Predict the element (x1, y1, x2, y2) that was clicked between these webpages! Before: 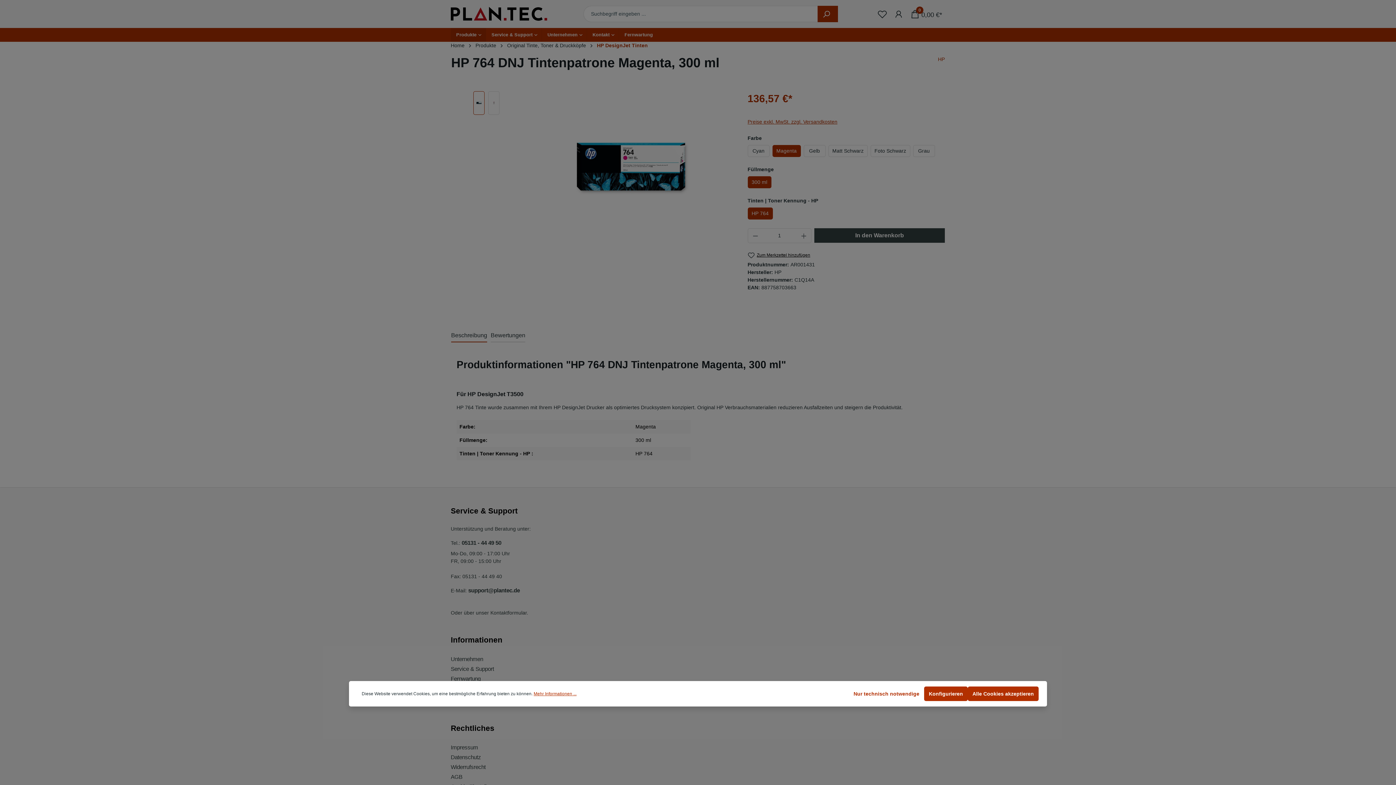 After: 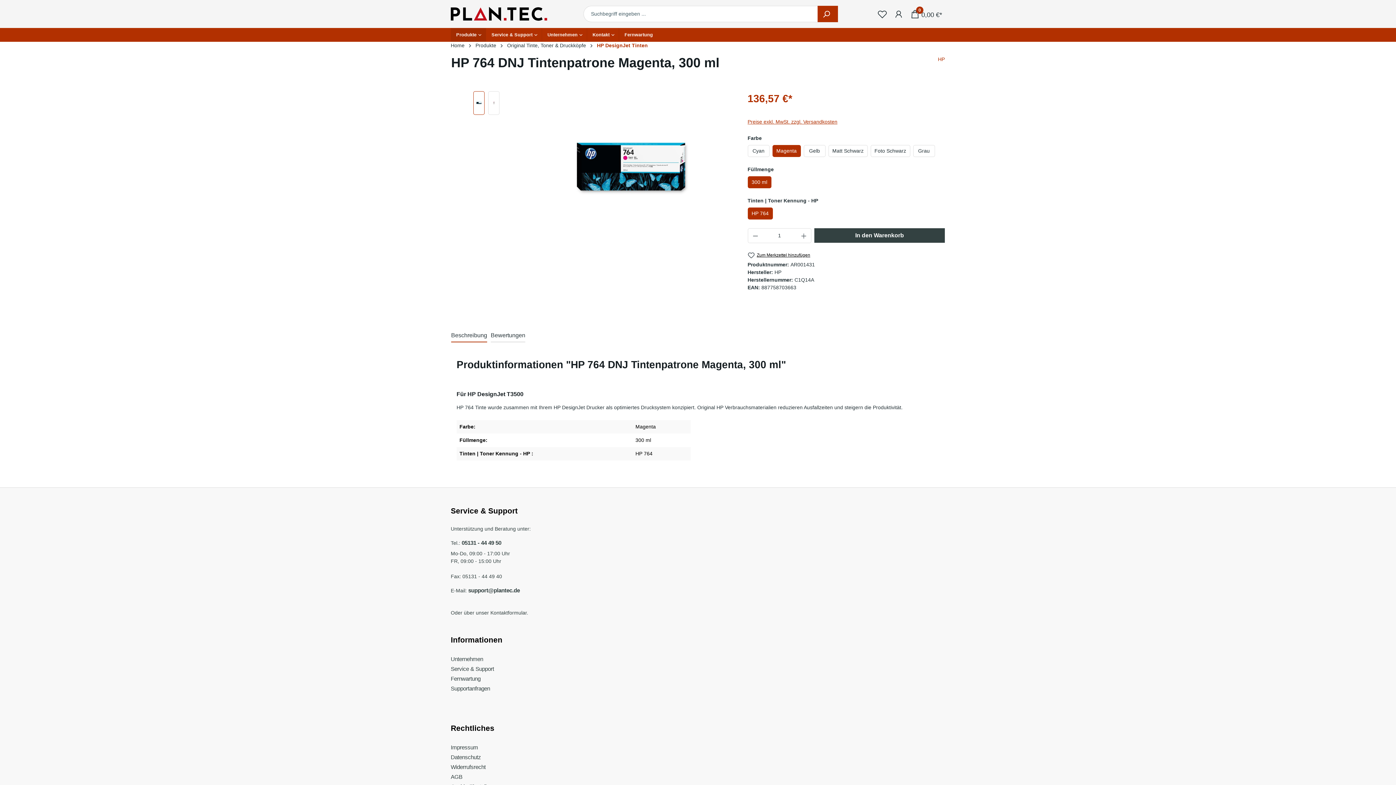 Action: label: Nur technisch notwendige bbox: (849, 686, 924, 701)